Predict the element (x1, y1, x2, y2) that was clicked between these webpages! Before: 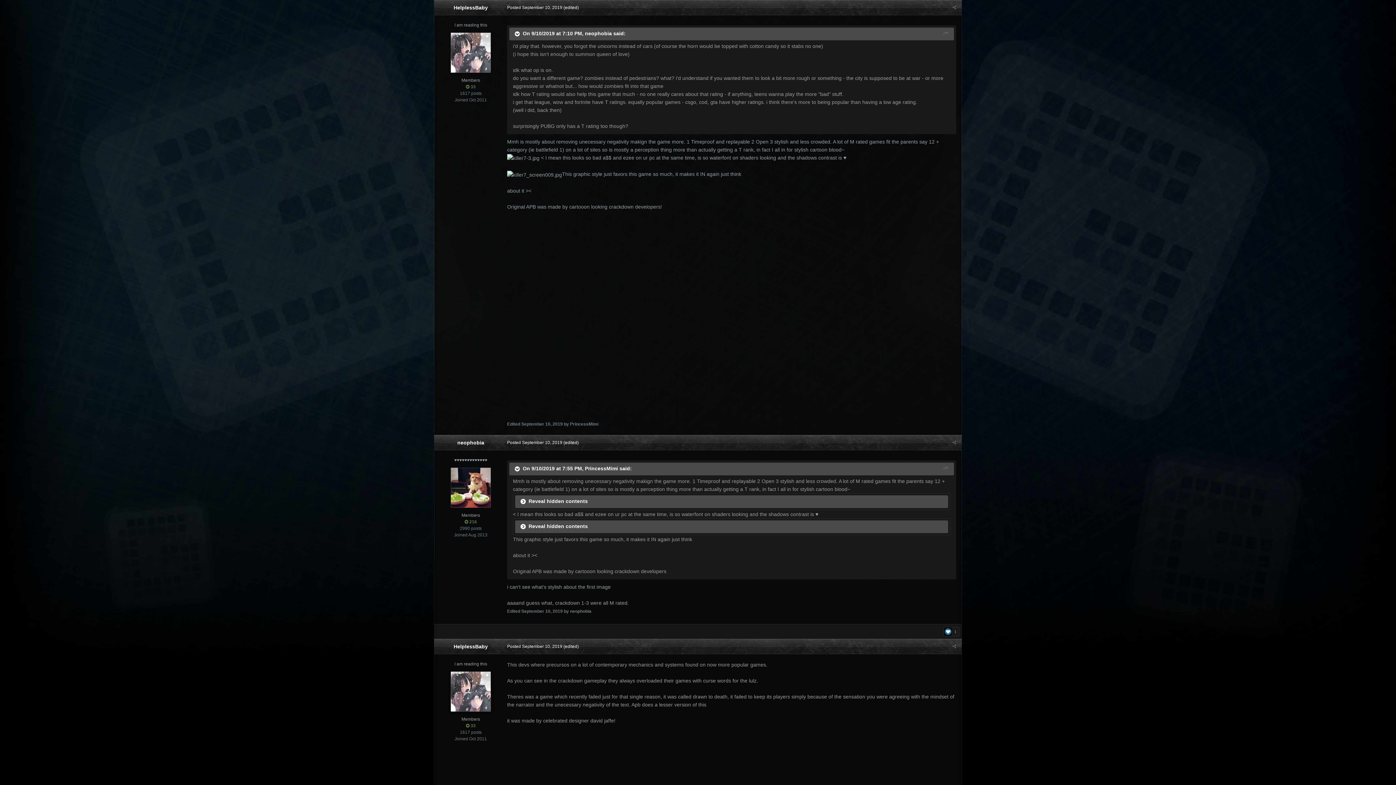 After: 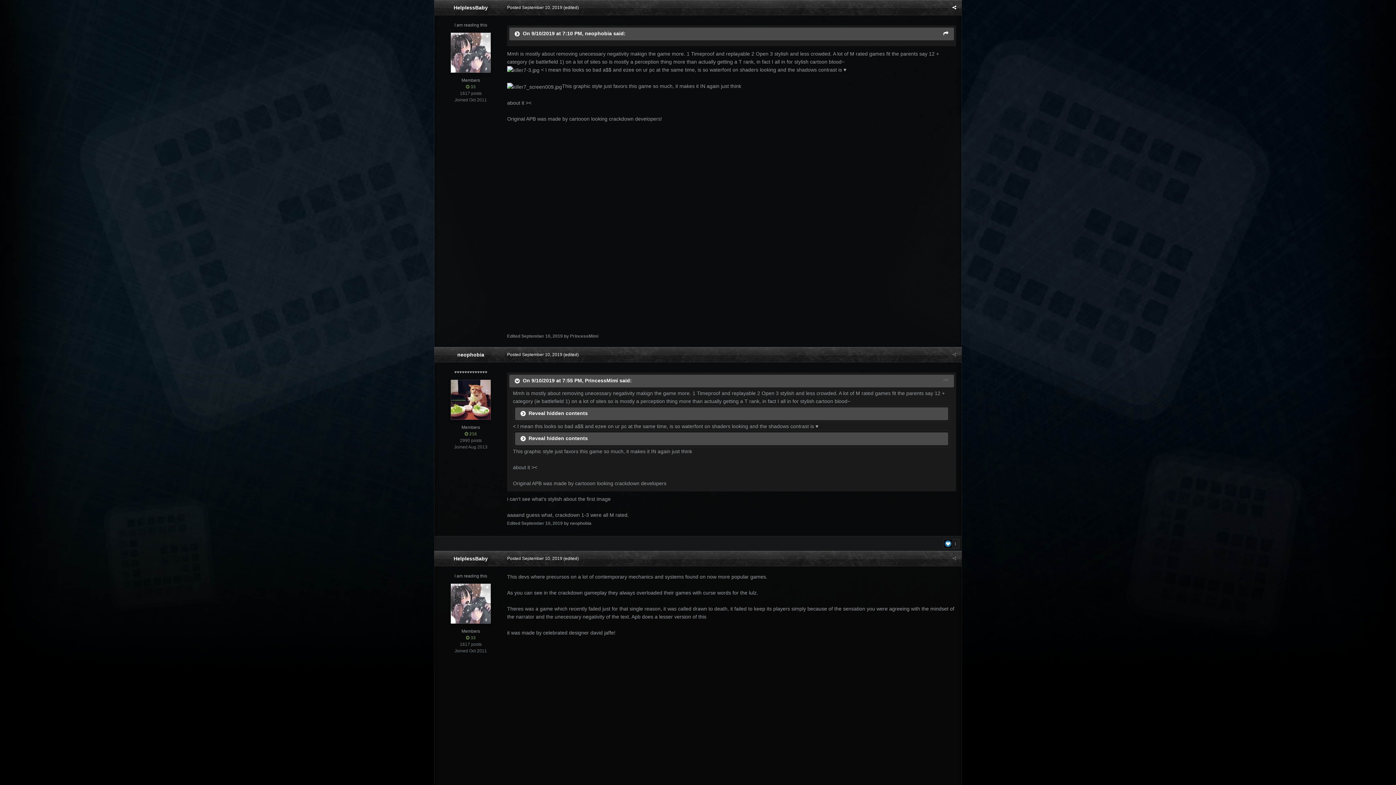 Action: bbox: (514, 30, 521, 36) label:  